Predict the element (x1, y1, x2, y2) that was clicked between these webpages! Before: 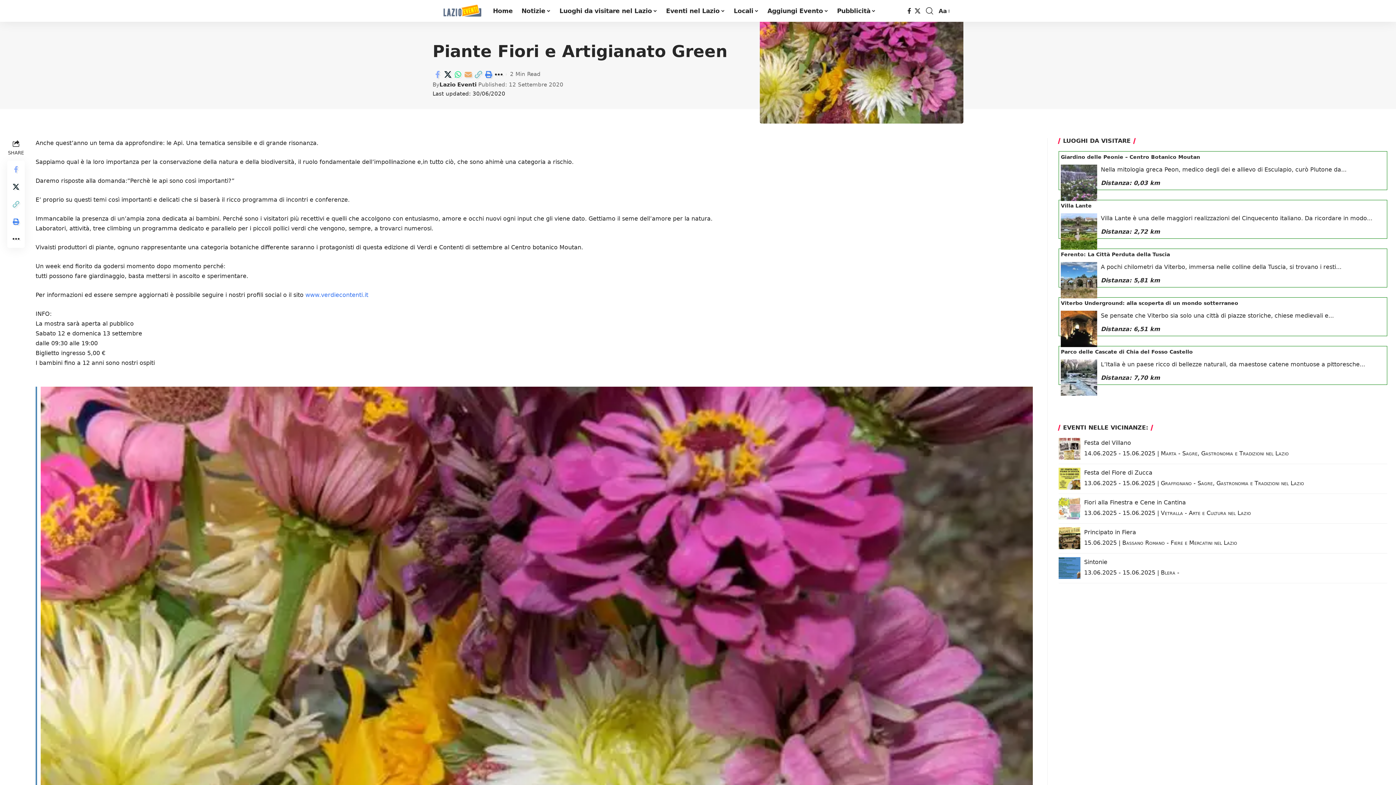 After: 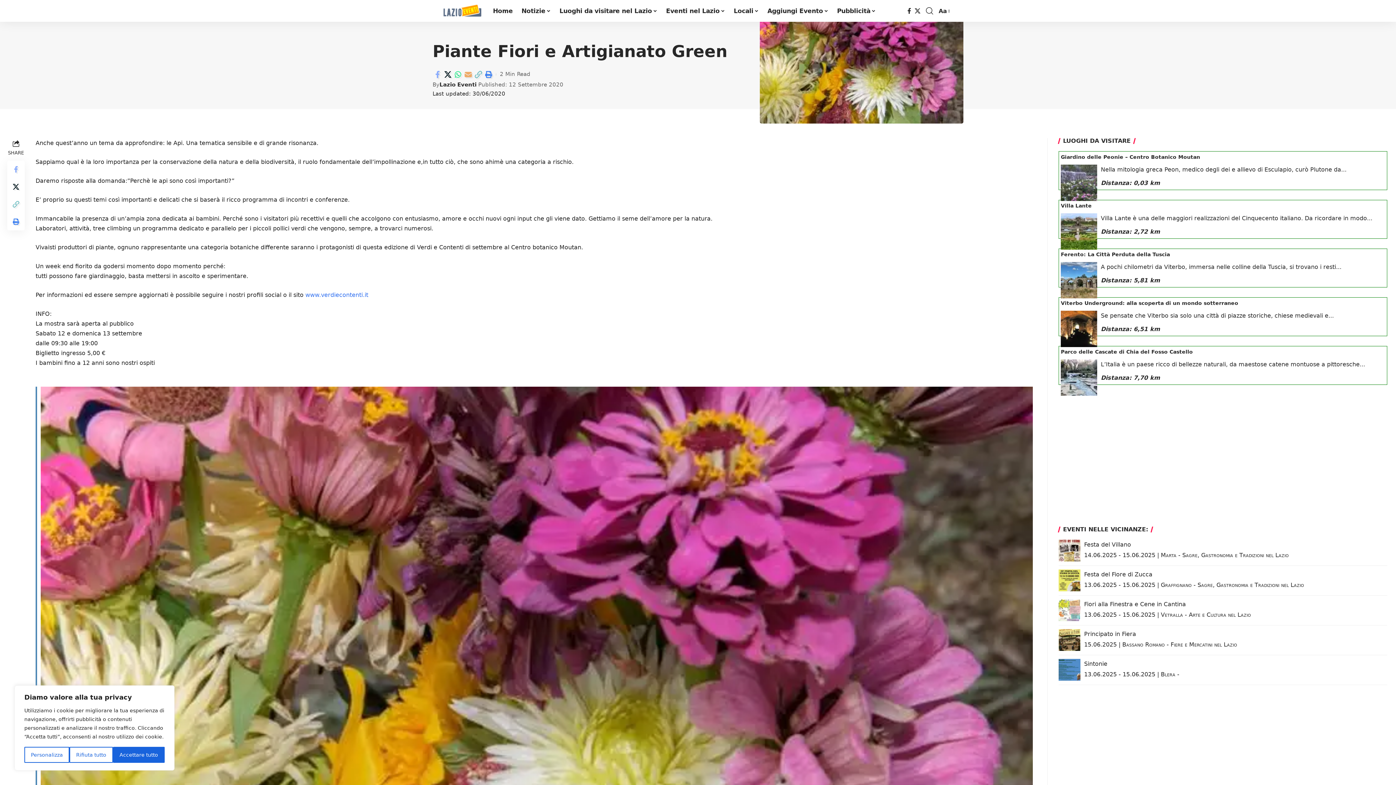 Action: label: More bbox: (493, 68, 504, 80)